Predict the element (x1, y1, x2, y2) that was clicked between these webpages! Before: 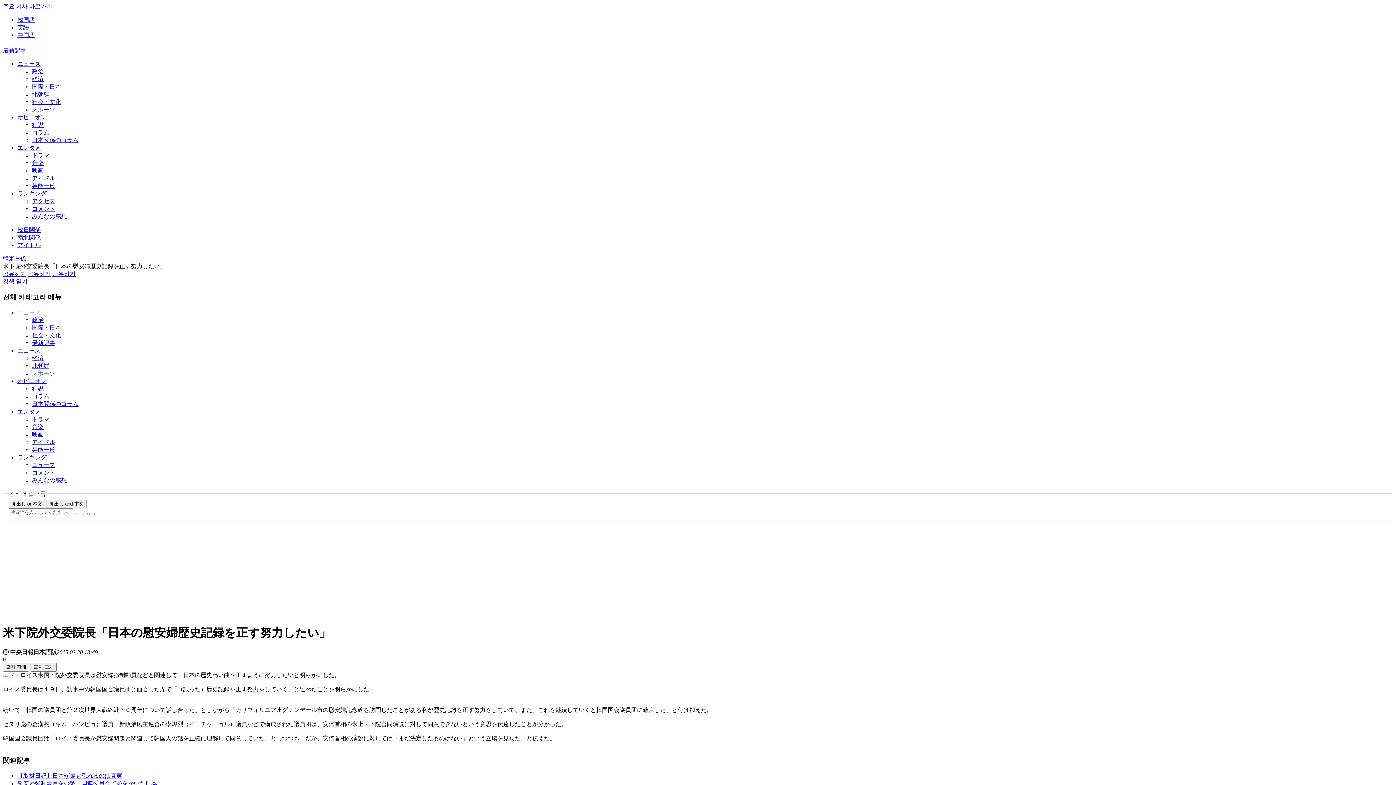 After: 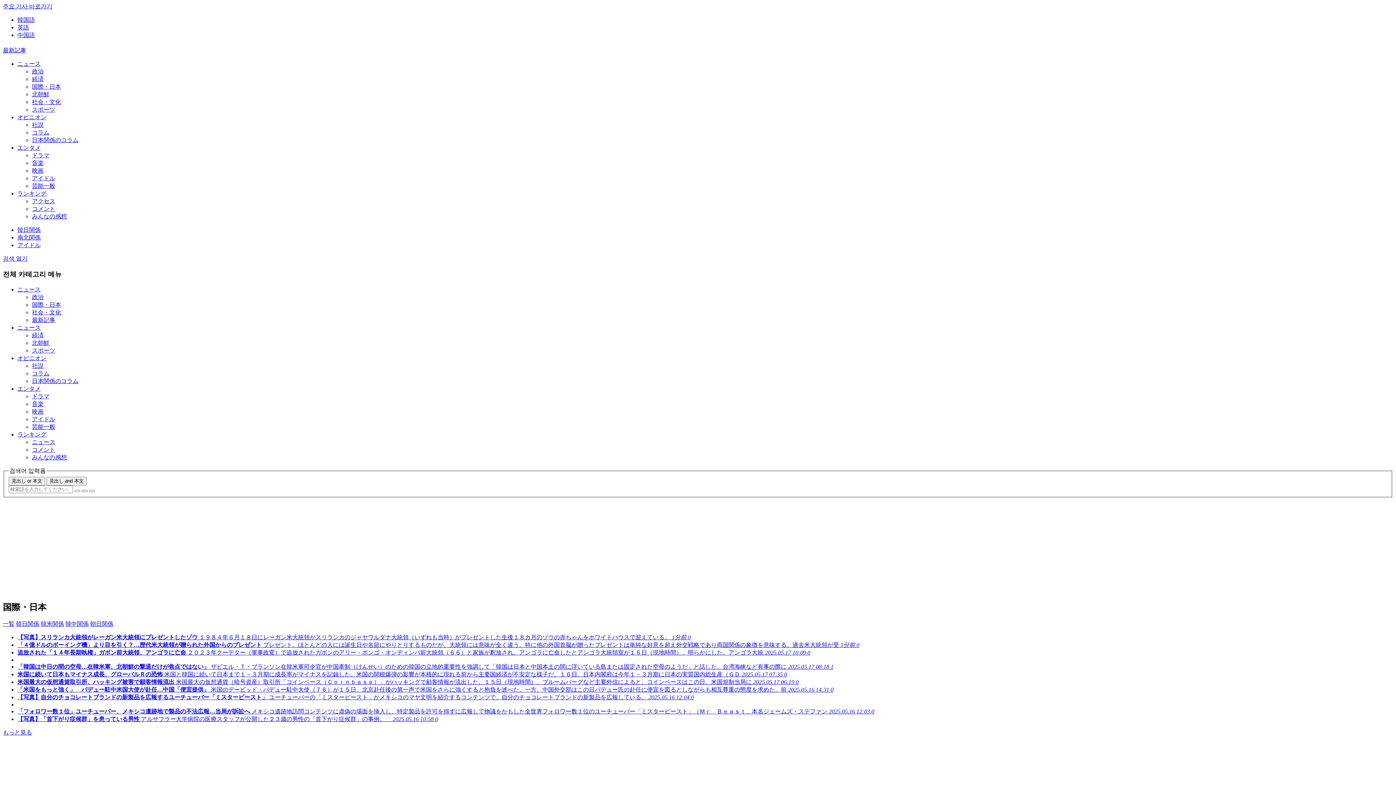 Action: bbox: (32, 324, 61, 330) label: 国際・日本